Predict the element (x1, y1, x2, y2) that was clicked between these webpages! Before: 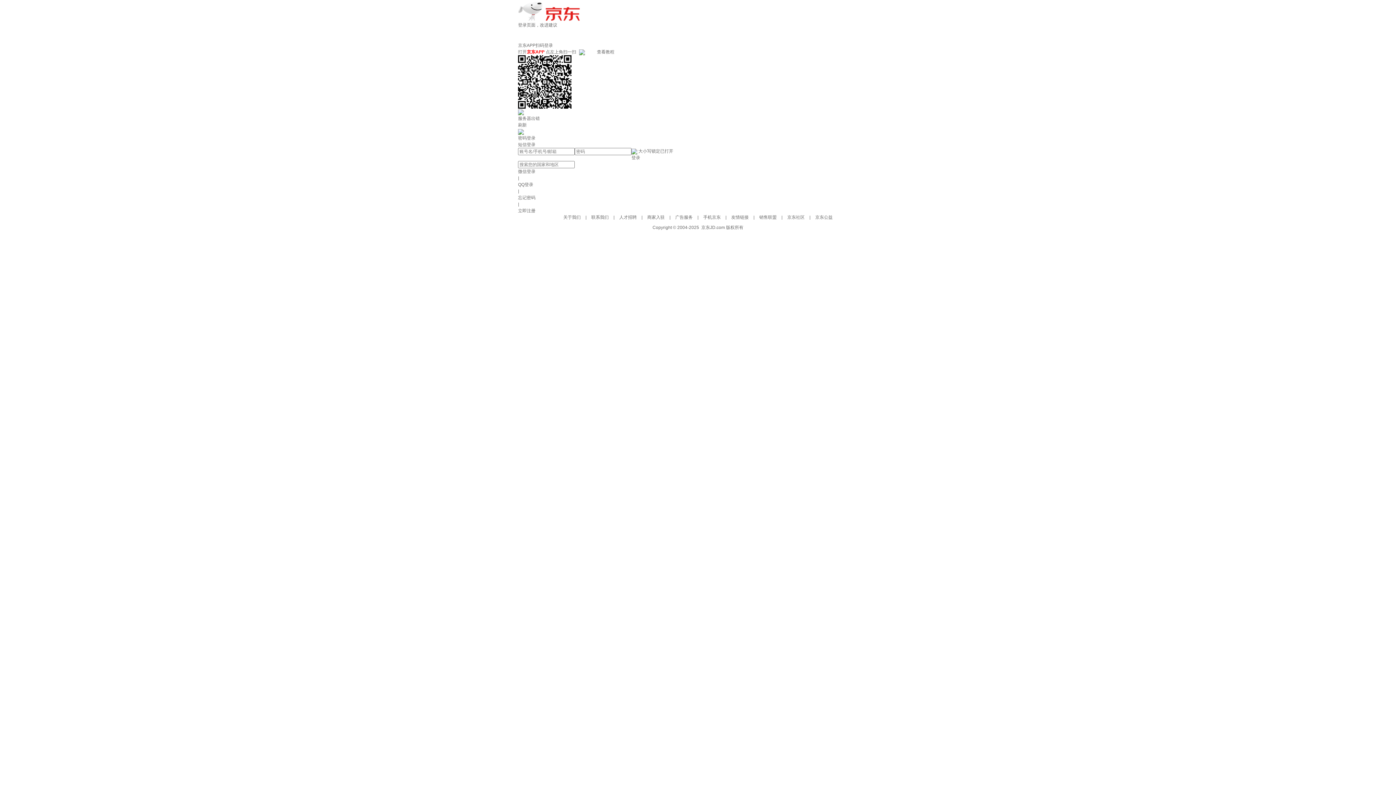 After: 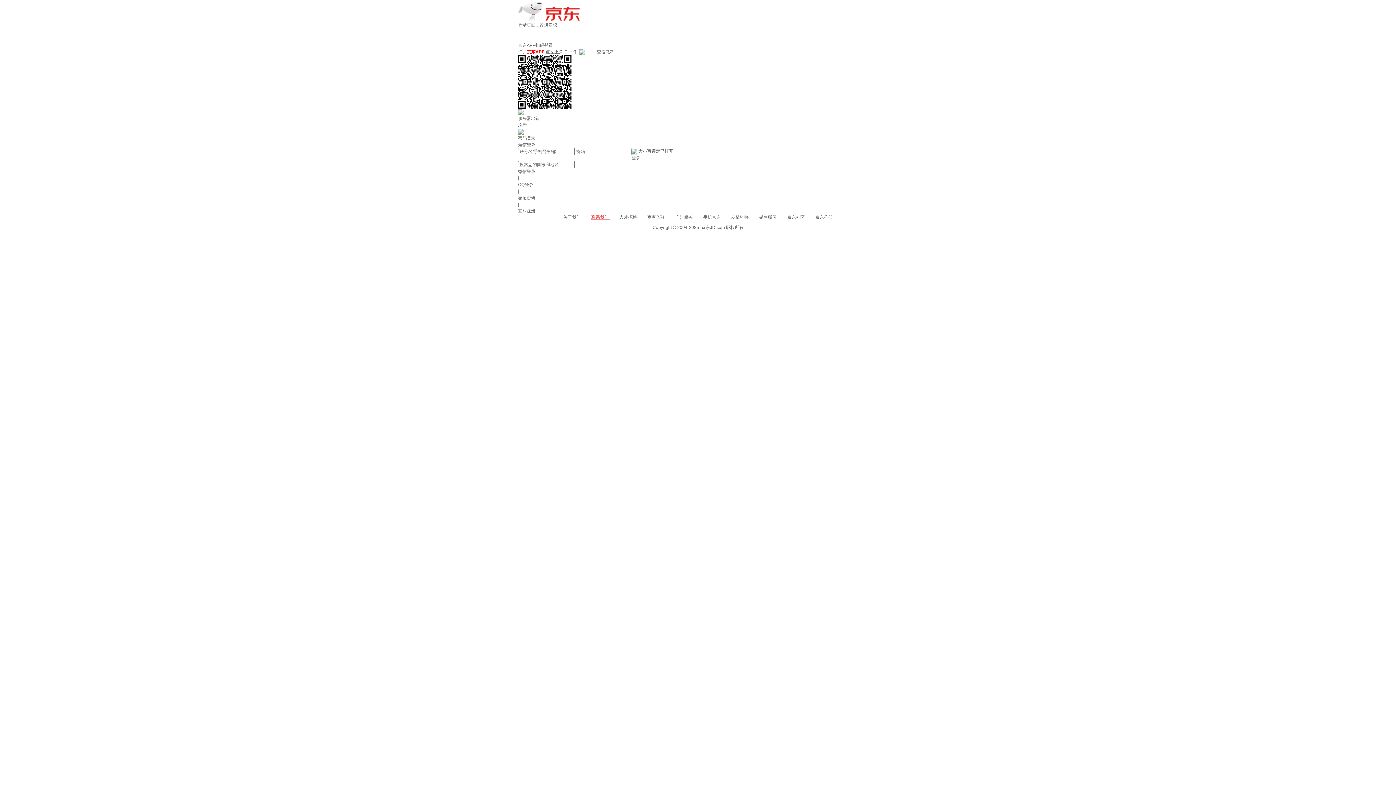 Action: bbox: (591, 214, 610, 220) label: 联系我们 